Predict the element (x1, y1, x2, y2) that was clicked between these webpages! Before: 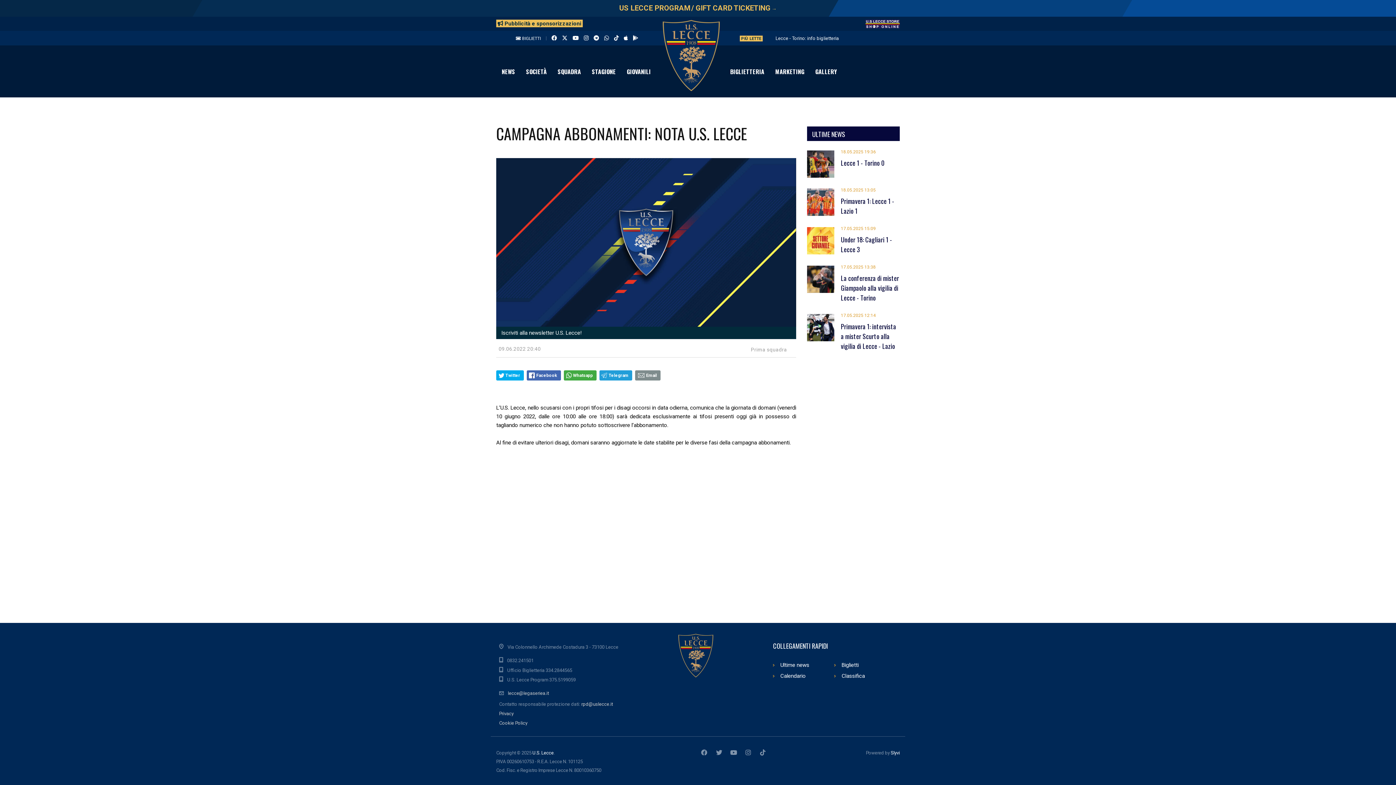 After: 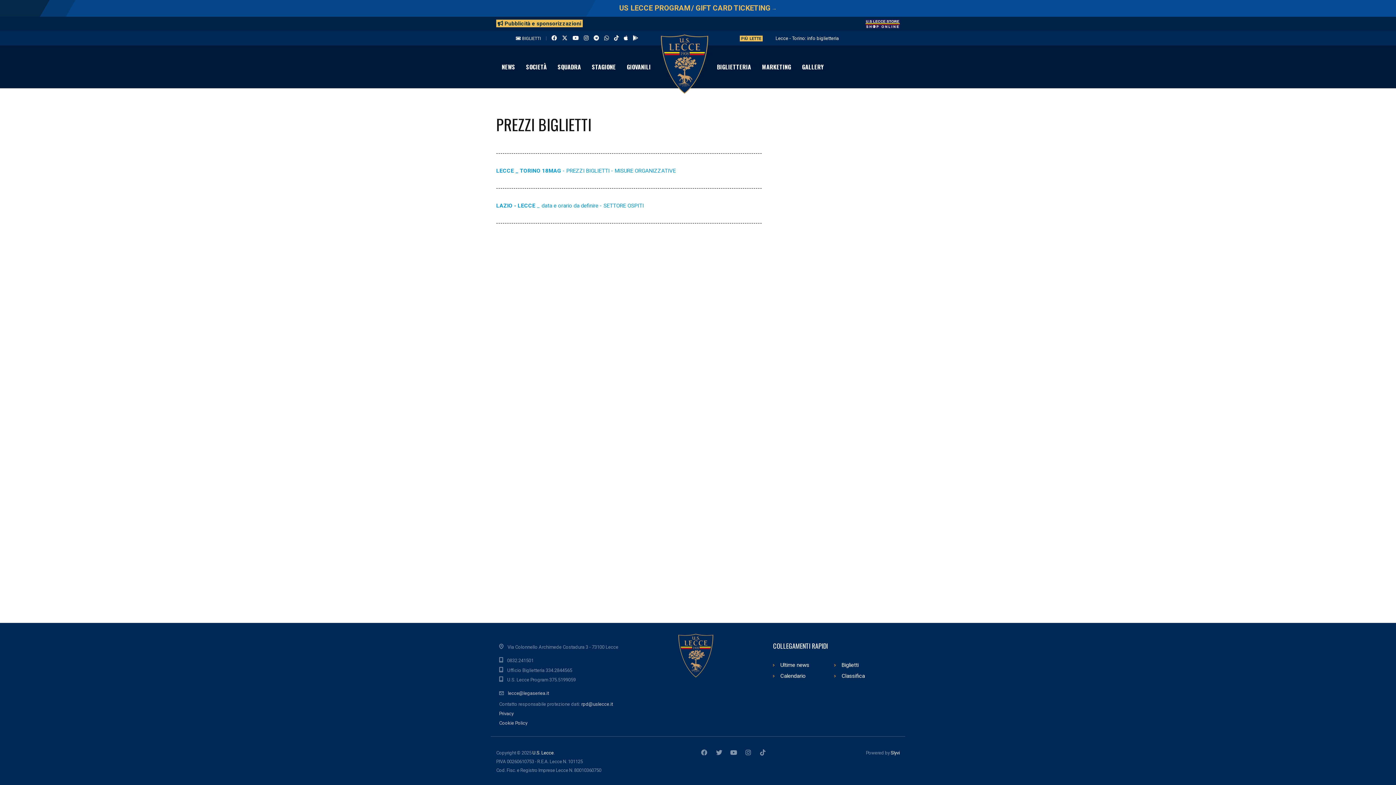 Action: bbox: (841, 660, 858, 670) label: Biglietti